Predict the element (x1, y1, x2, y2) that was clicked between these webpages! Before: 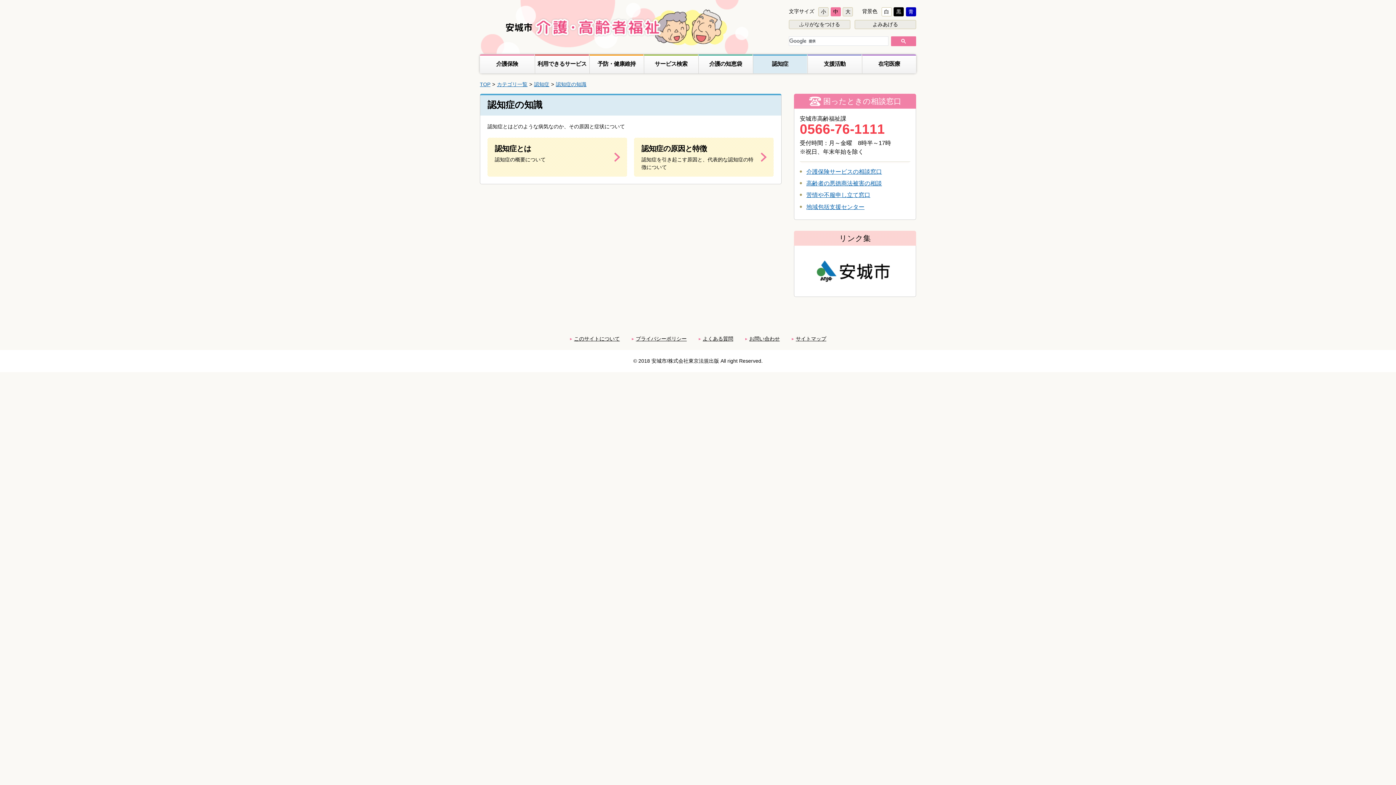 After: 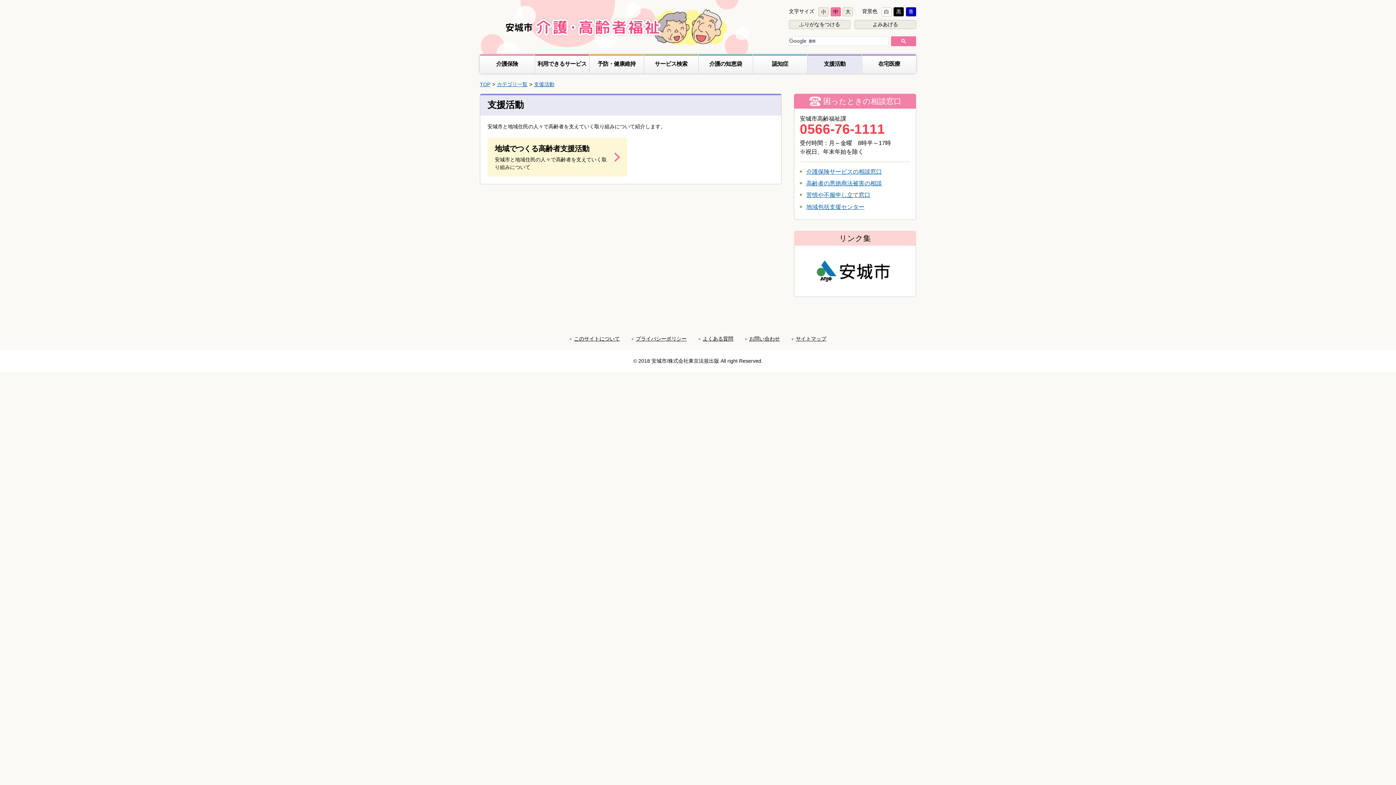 Action: label: 支援活動 bbox: (807, 54, 861, 73)